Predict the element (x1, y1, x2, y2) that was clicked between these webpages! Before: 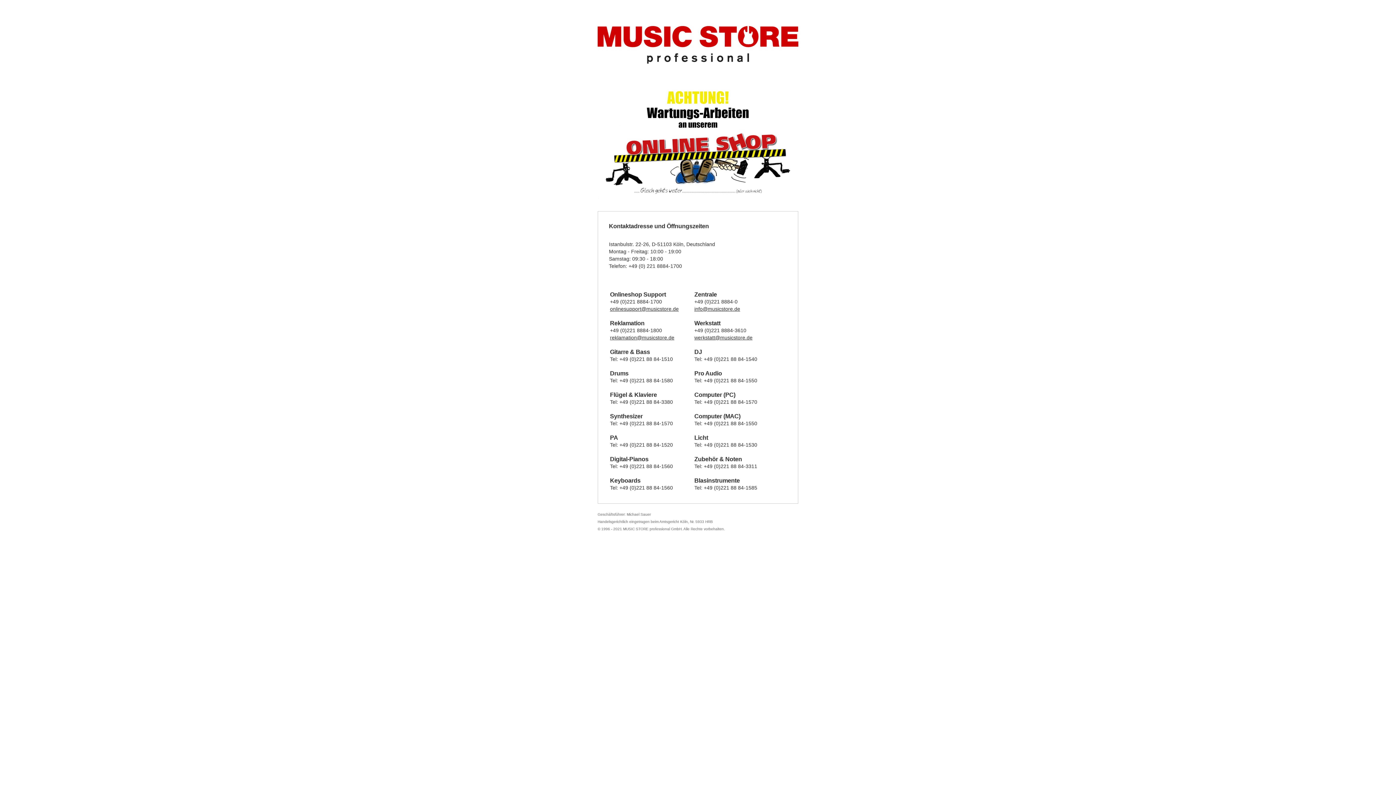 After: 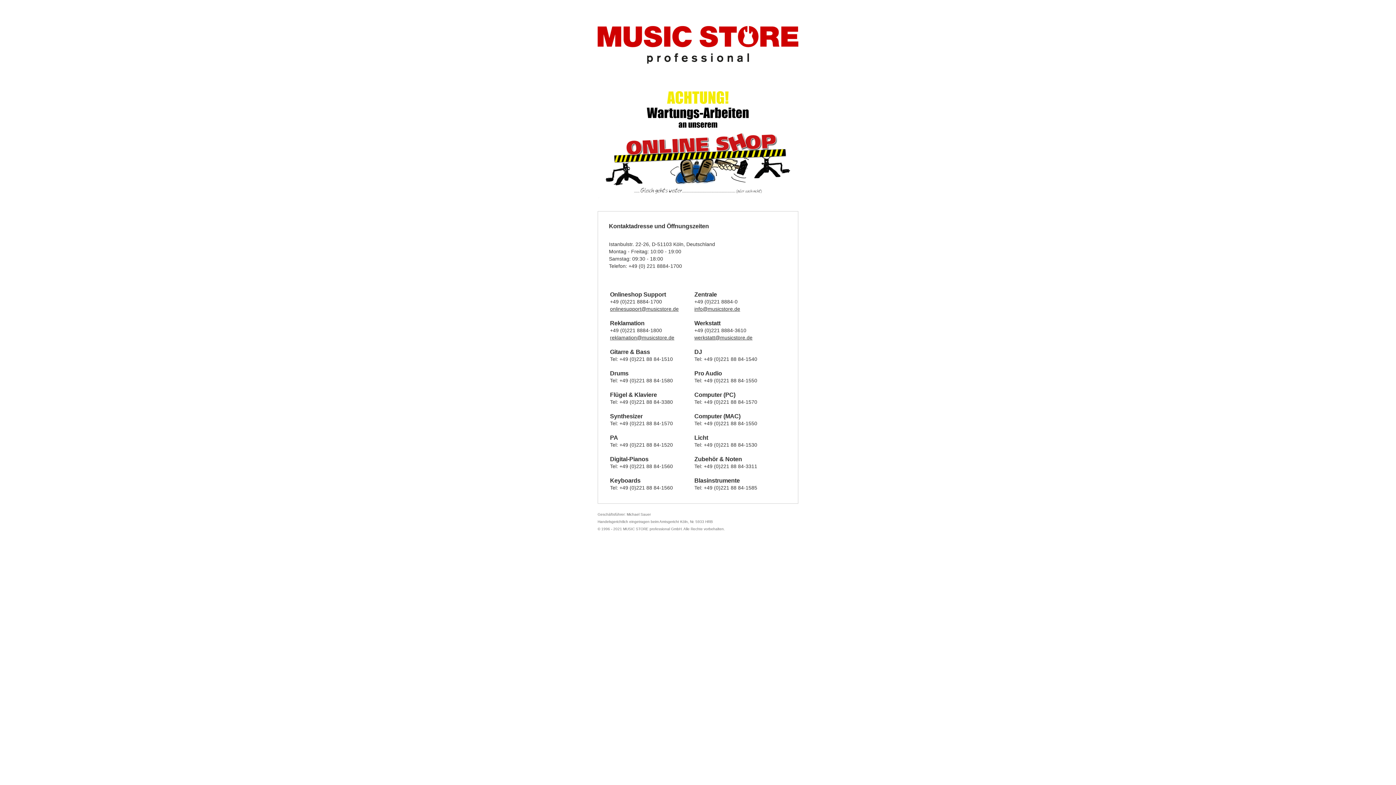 Action: bbox: (597, 73, 798, 79)